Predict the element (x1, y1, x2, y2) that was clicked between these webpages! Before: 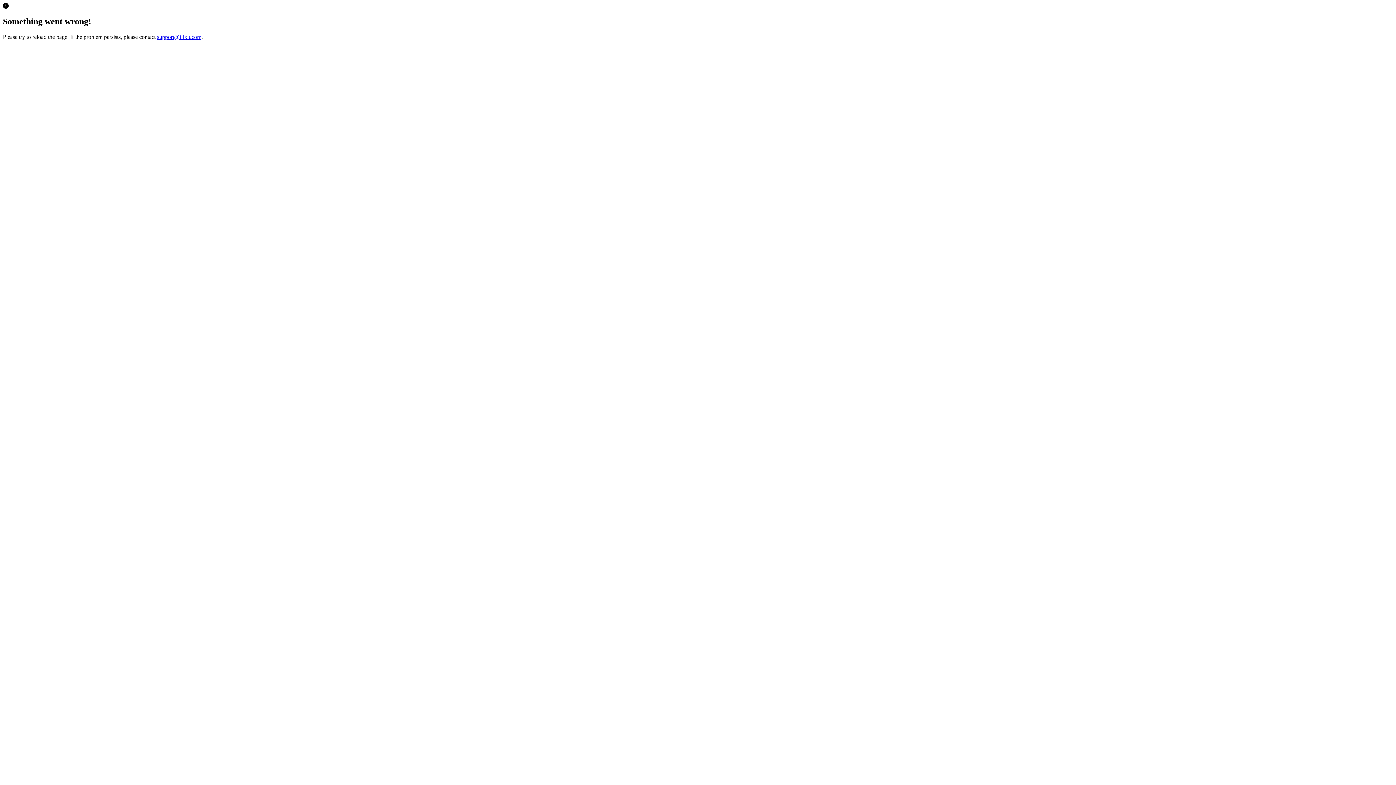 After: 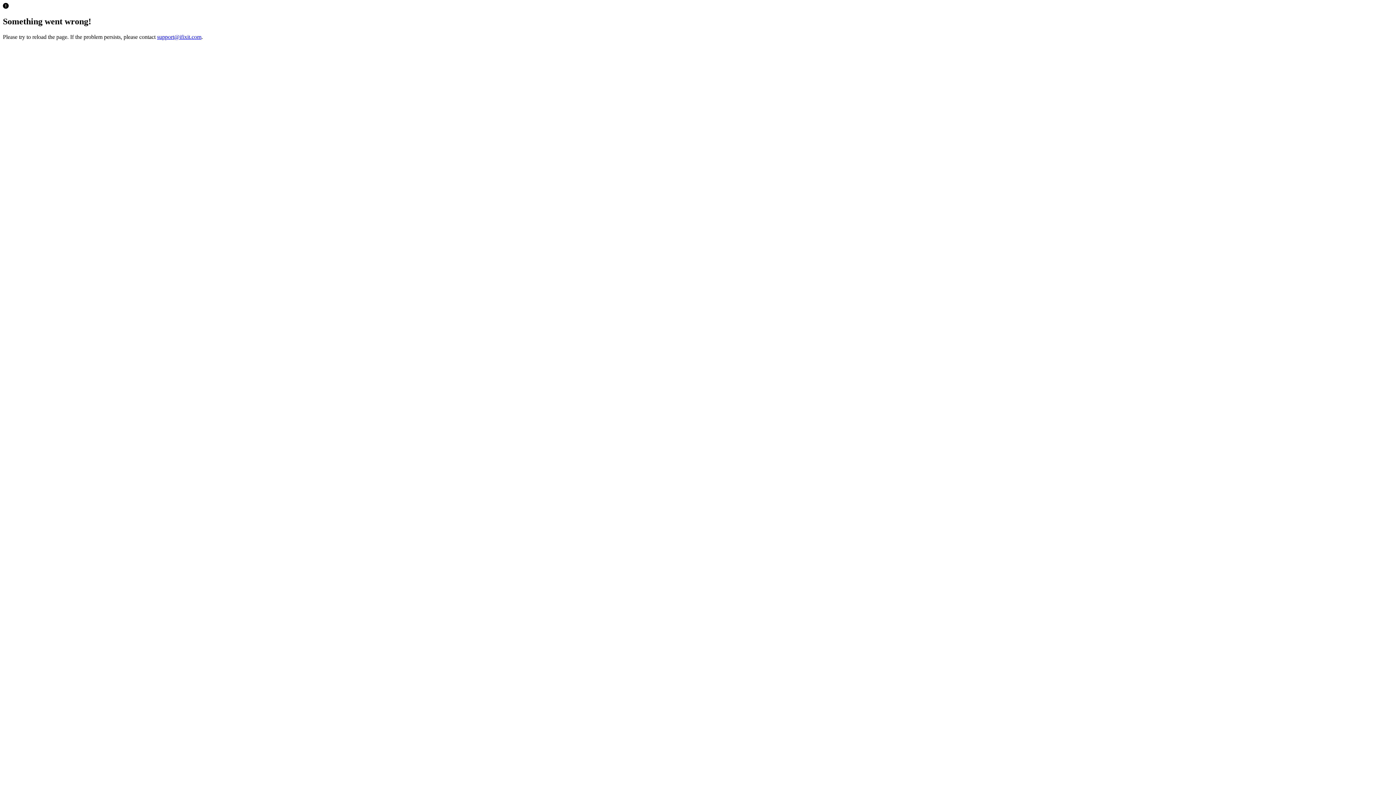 Action: label: support@ifixit.com bbox: (157, 33, 201, 39)